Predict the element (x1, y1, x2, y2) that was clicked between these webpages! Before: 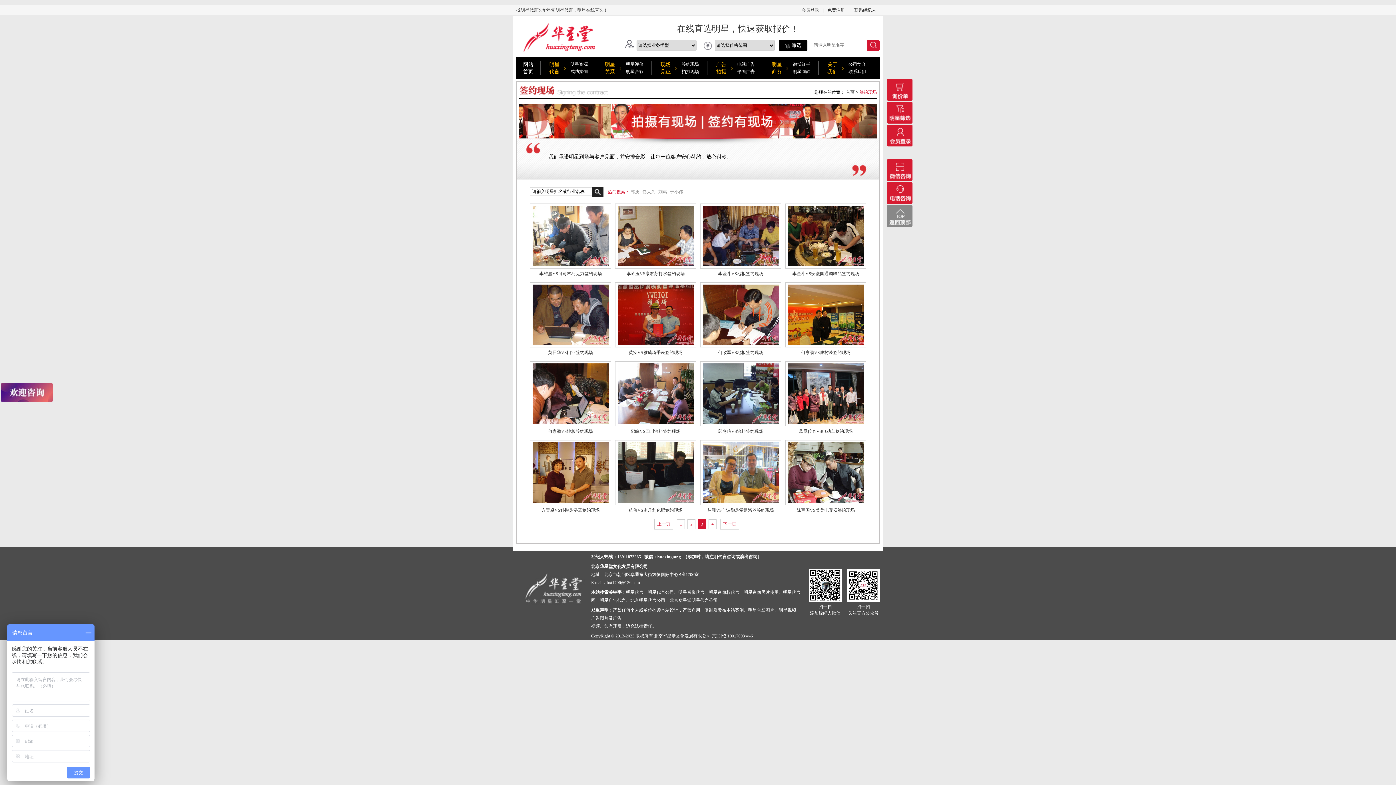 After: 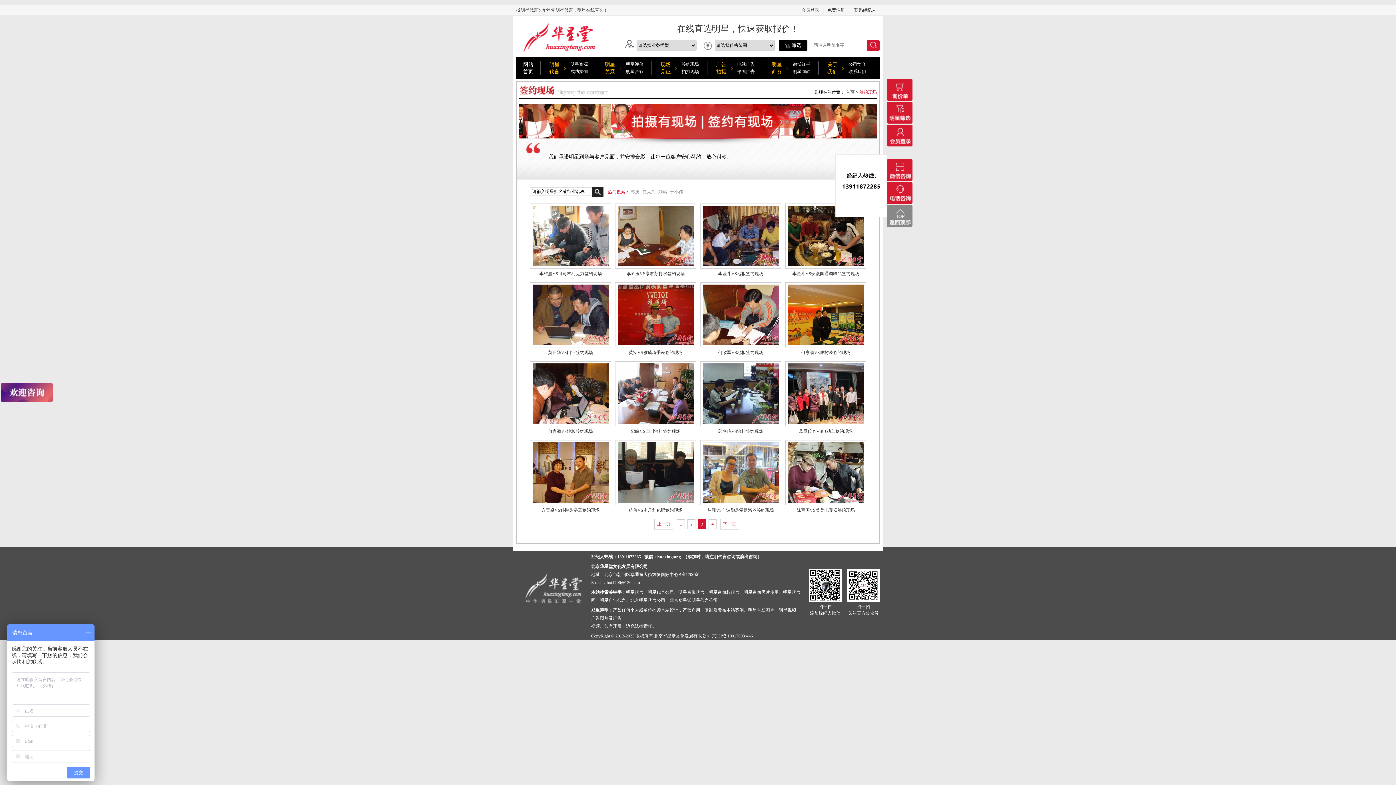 Action: bbox: (887, 182, 912, 204)